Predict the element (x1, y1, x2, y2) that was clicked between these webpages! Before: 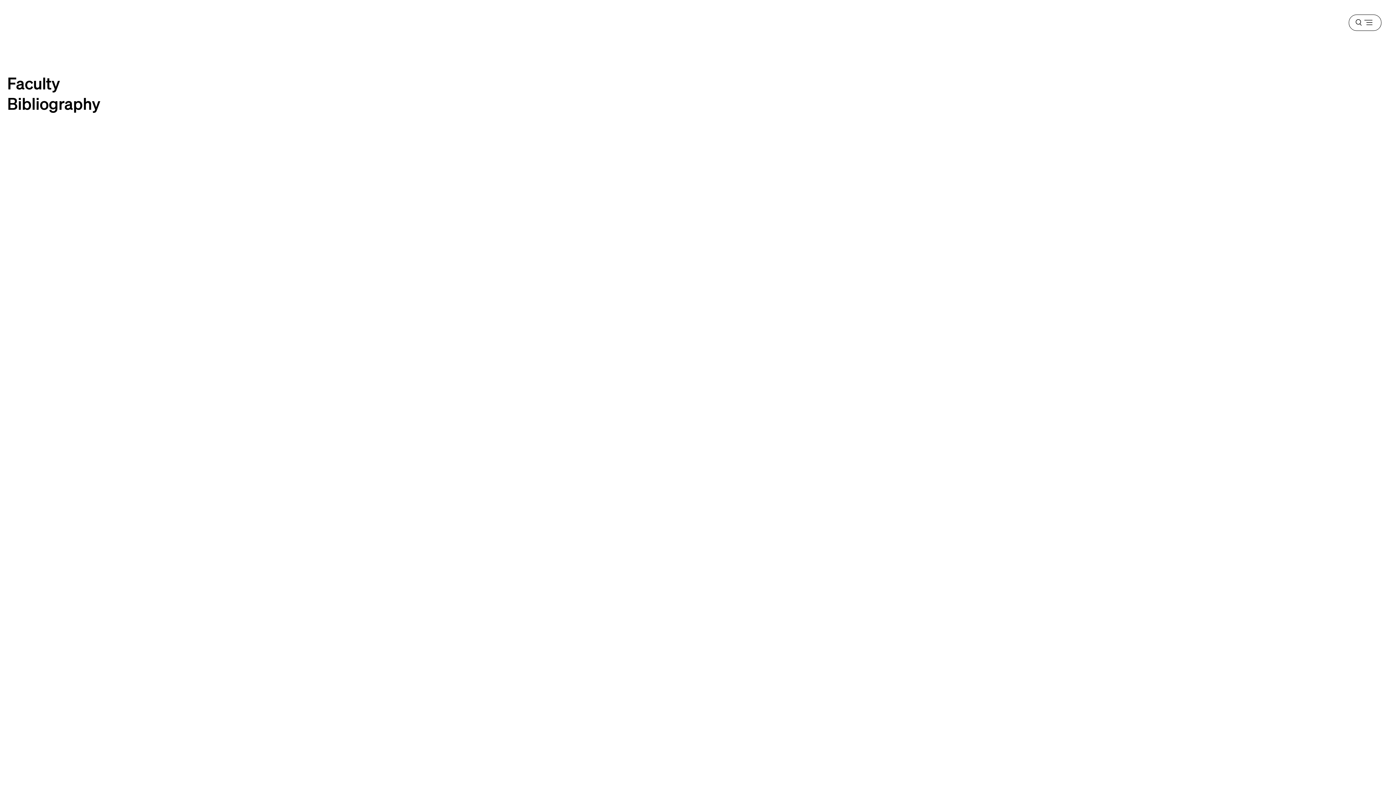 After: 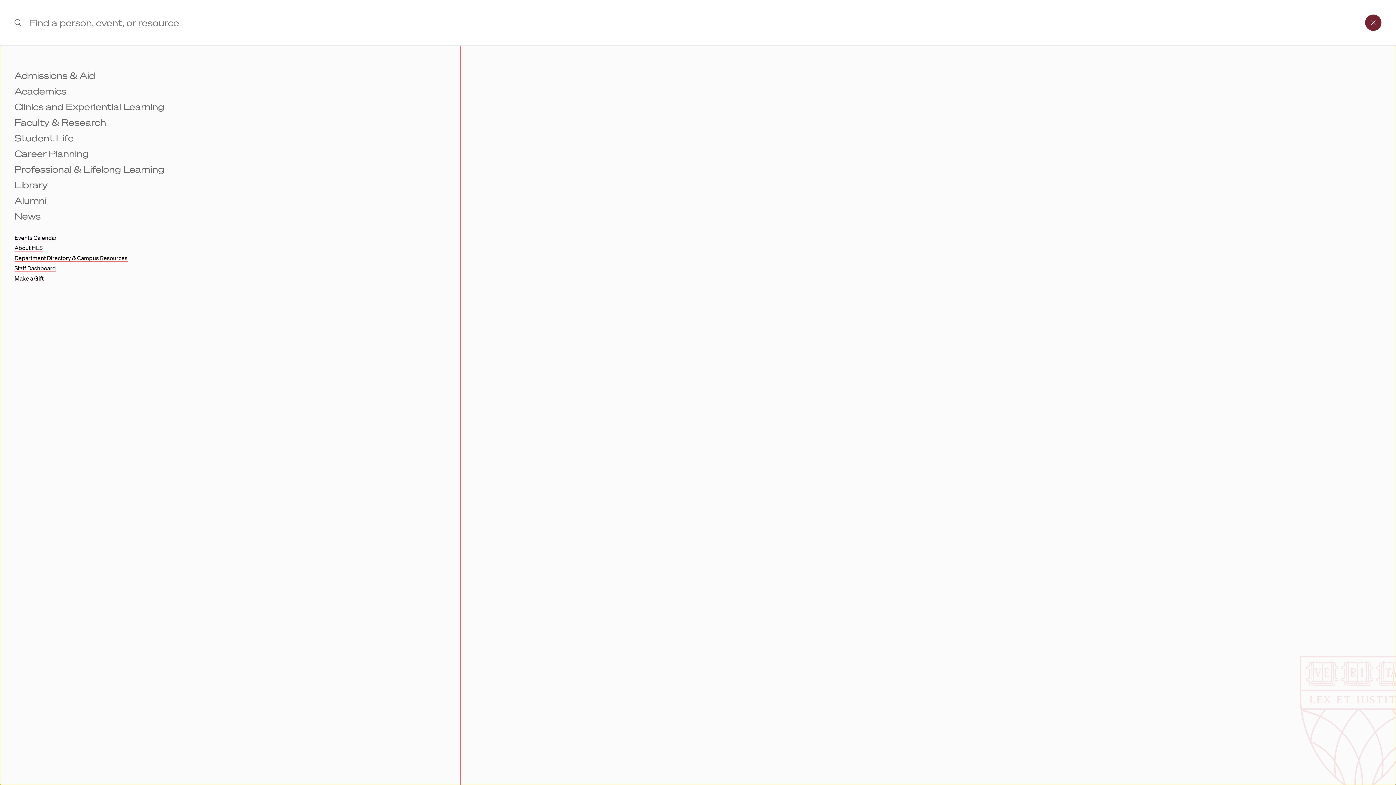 Action: label: Menu bbox: (1349, 14, 1381, 30)